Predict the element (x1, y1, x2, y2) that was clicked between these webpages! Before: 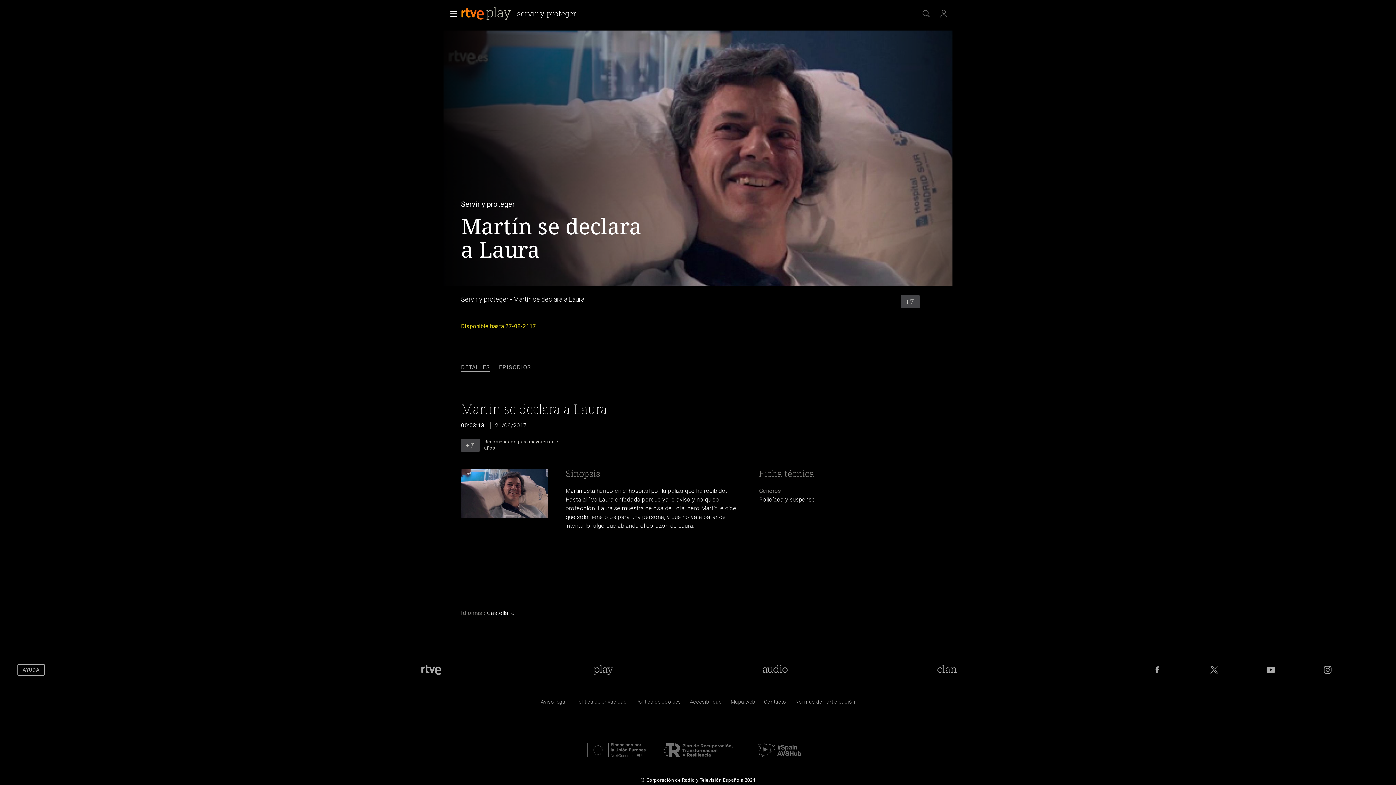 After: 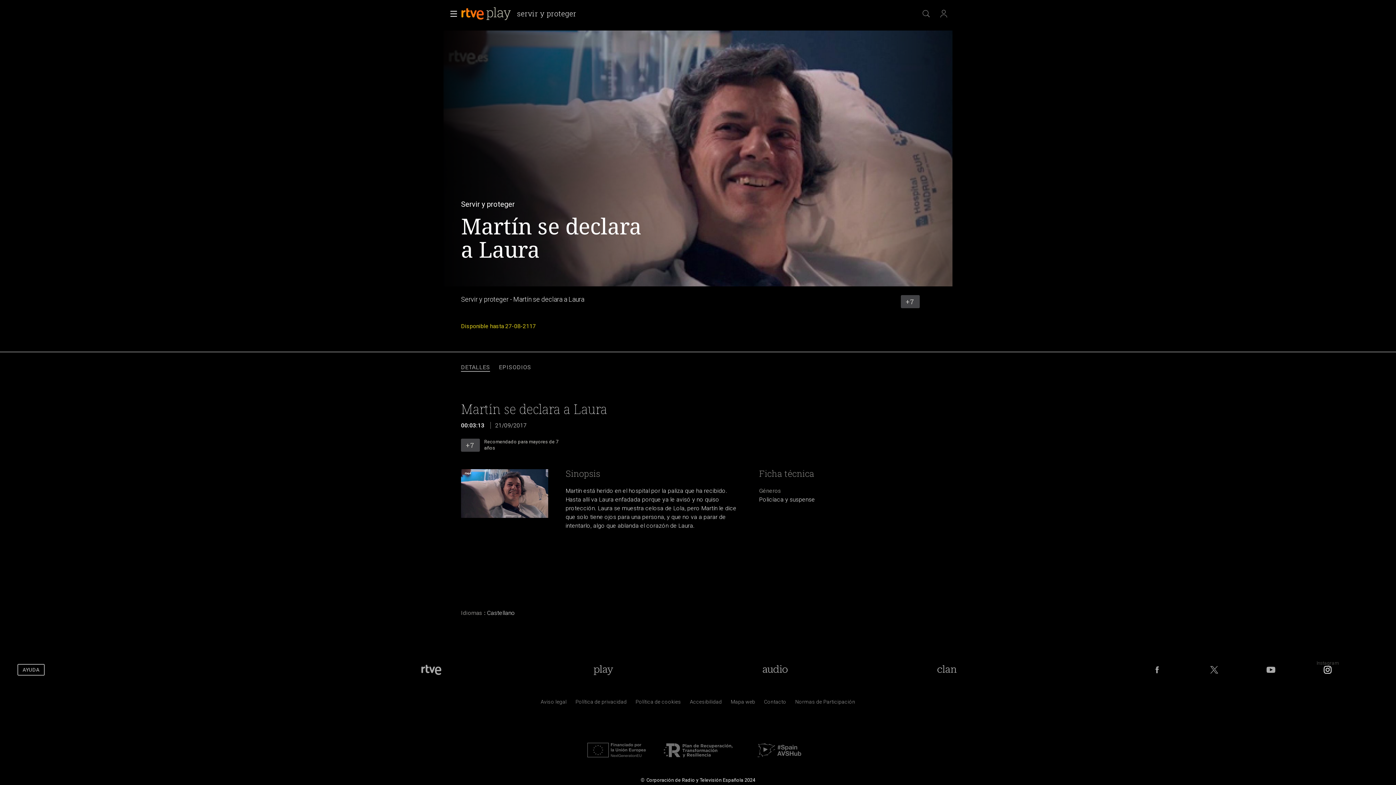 Action: bbox: (1322, 664, 1333, 675) label: RTVE en Instagram